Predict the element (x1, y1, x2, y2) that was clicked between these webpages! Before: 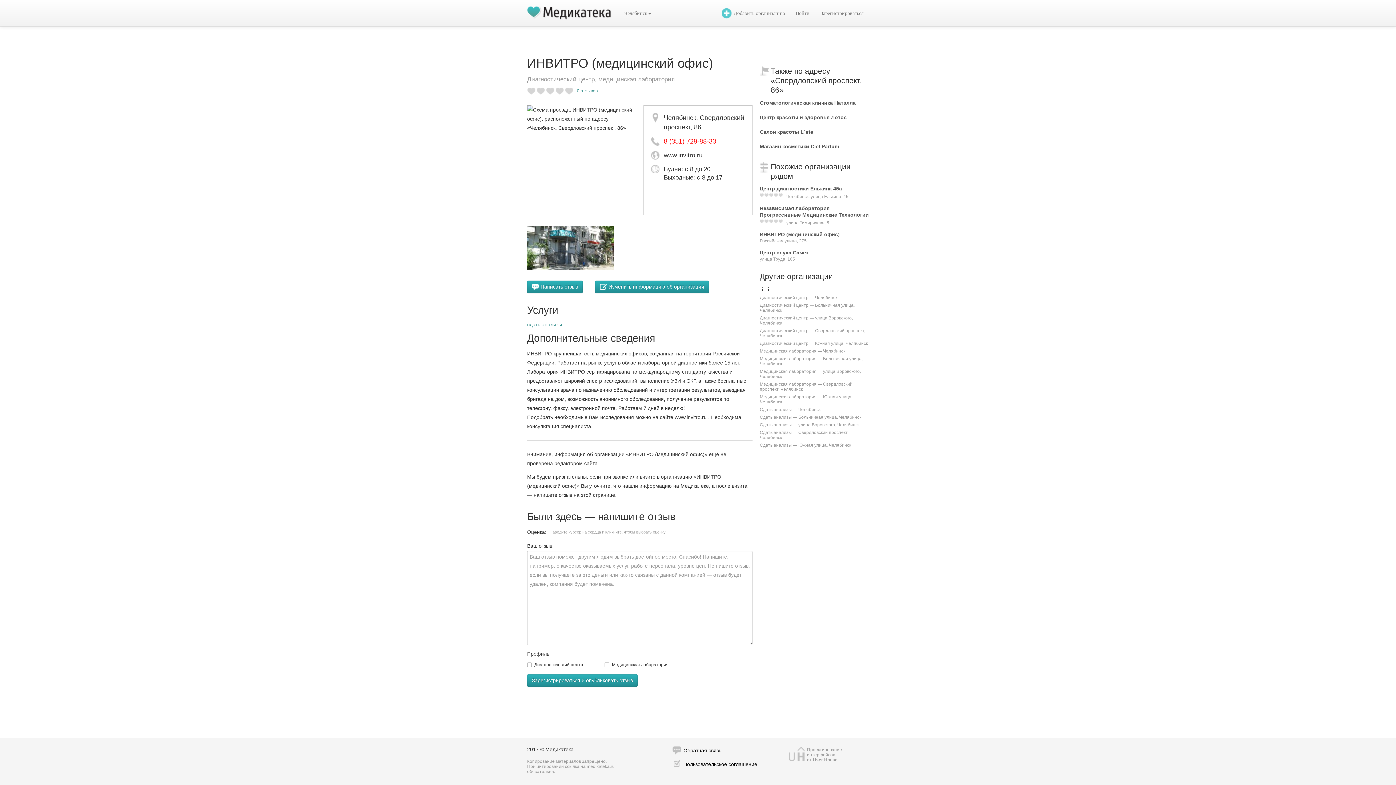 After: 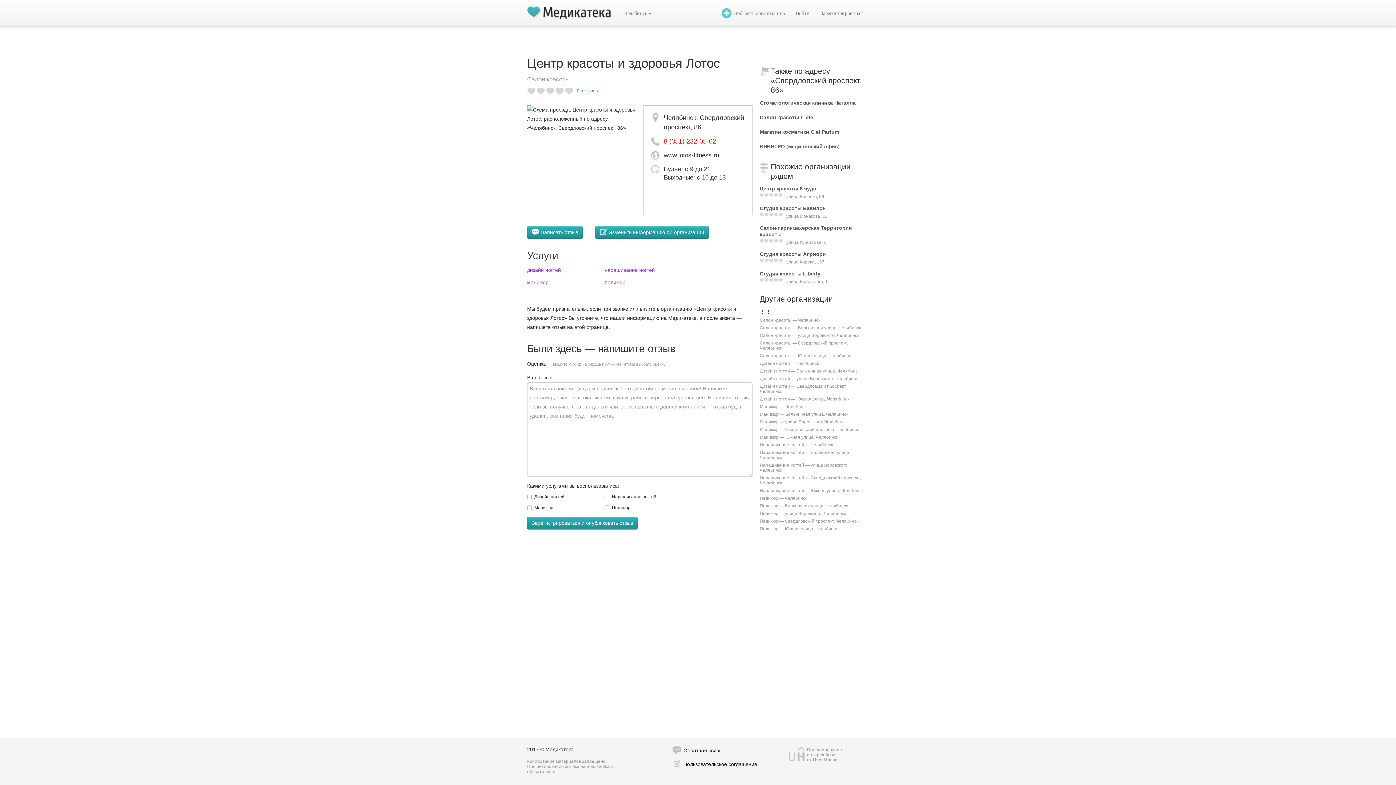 Action: bbox: (760, 114, 846, 120) label: Центр красоты и здоровья Лотос